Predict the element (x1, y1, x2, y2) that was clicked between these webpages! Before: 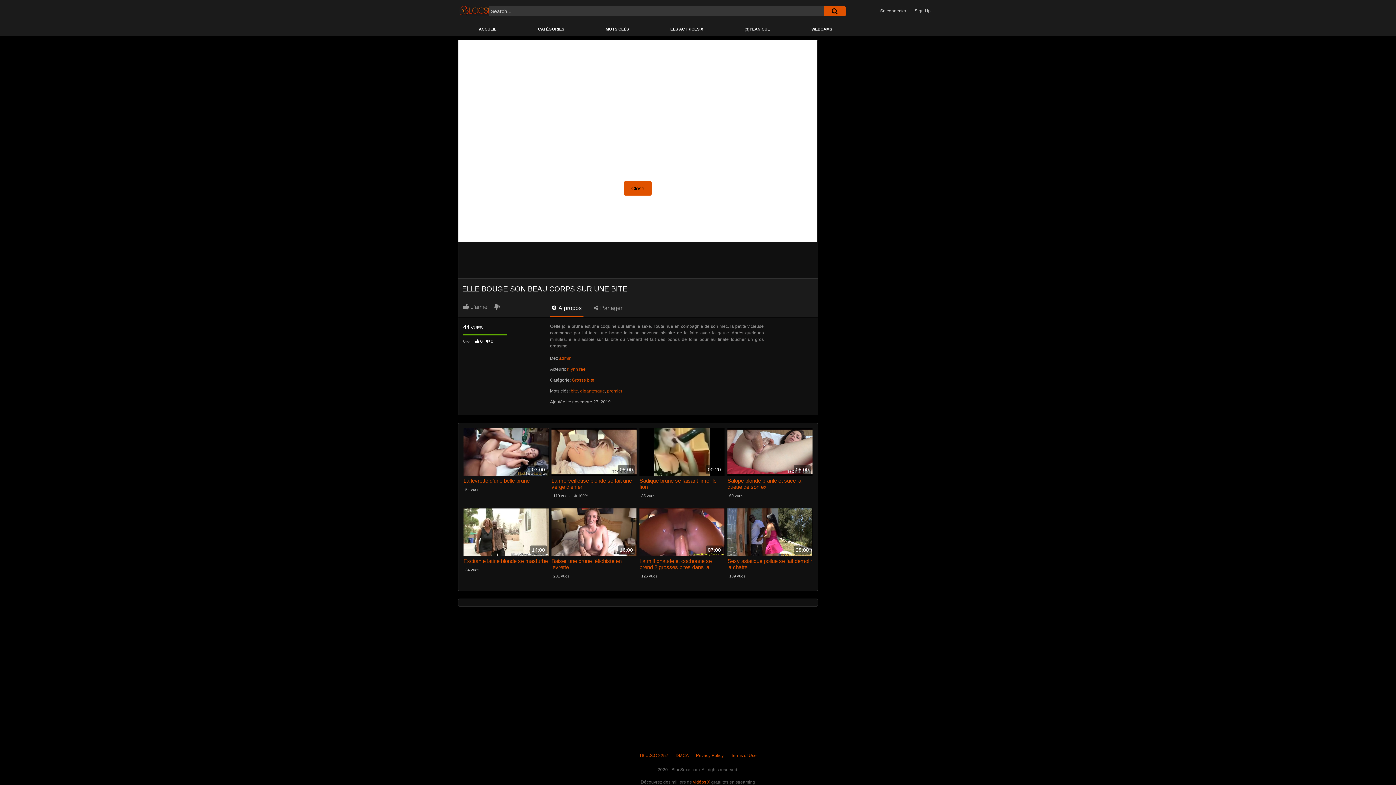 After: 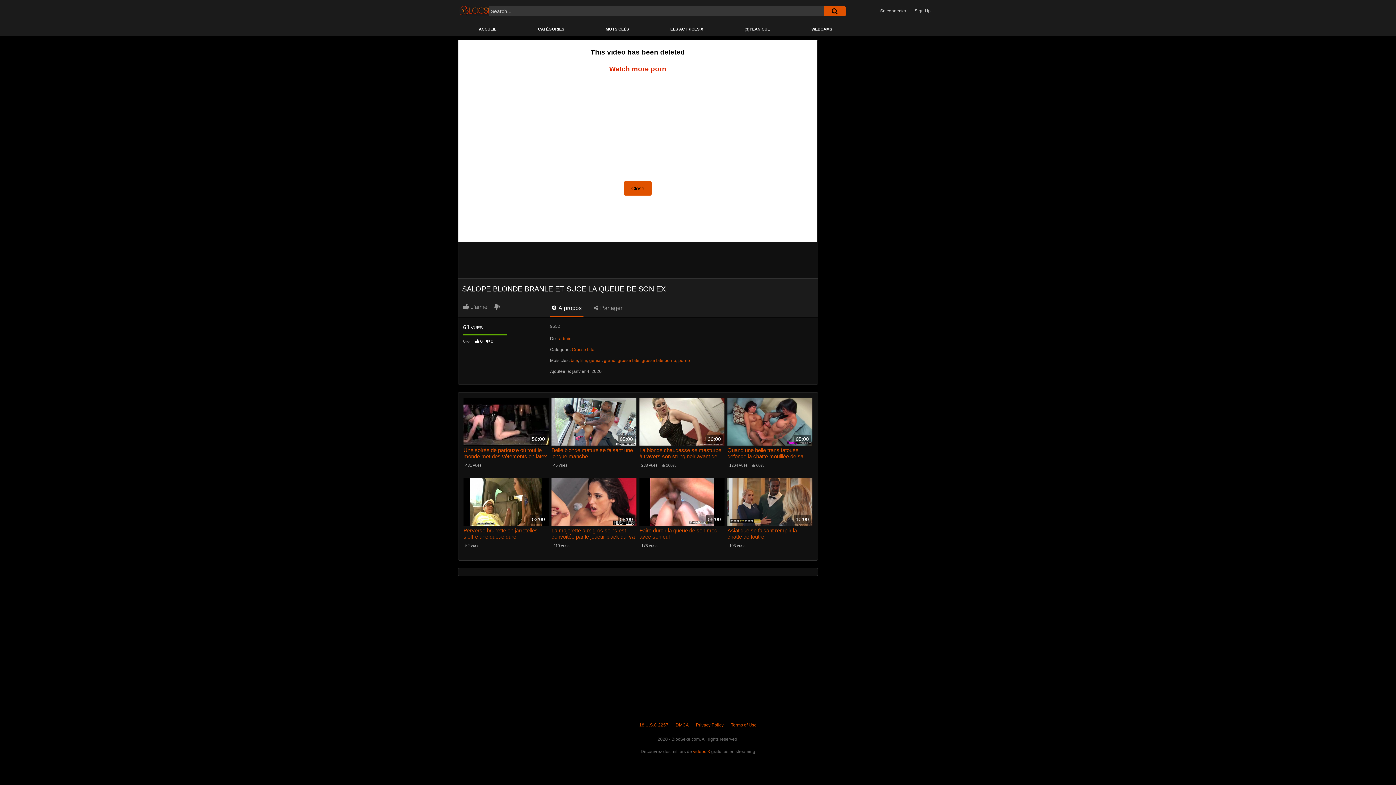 Action: bbox: (727, 428, 812, 476) label: 05:00